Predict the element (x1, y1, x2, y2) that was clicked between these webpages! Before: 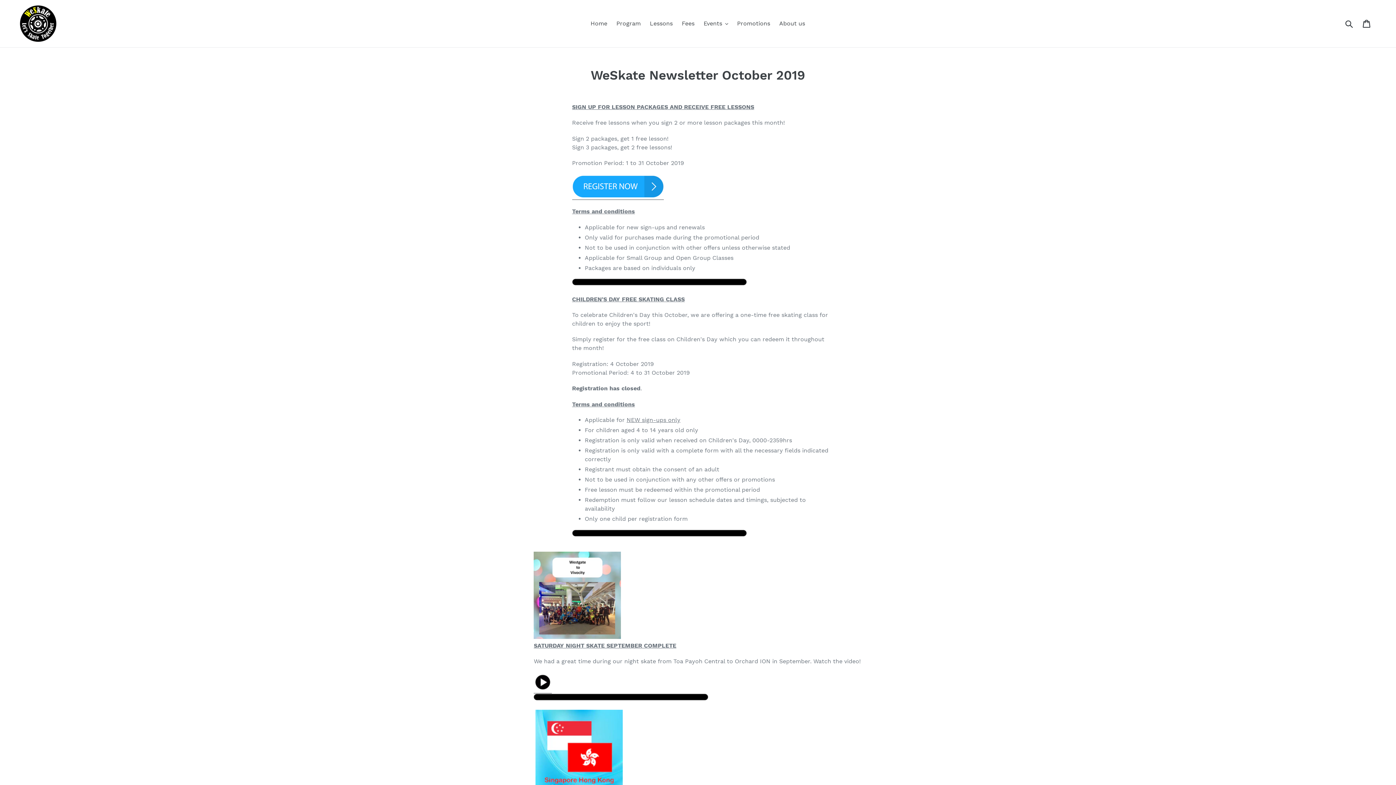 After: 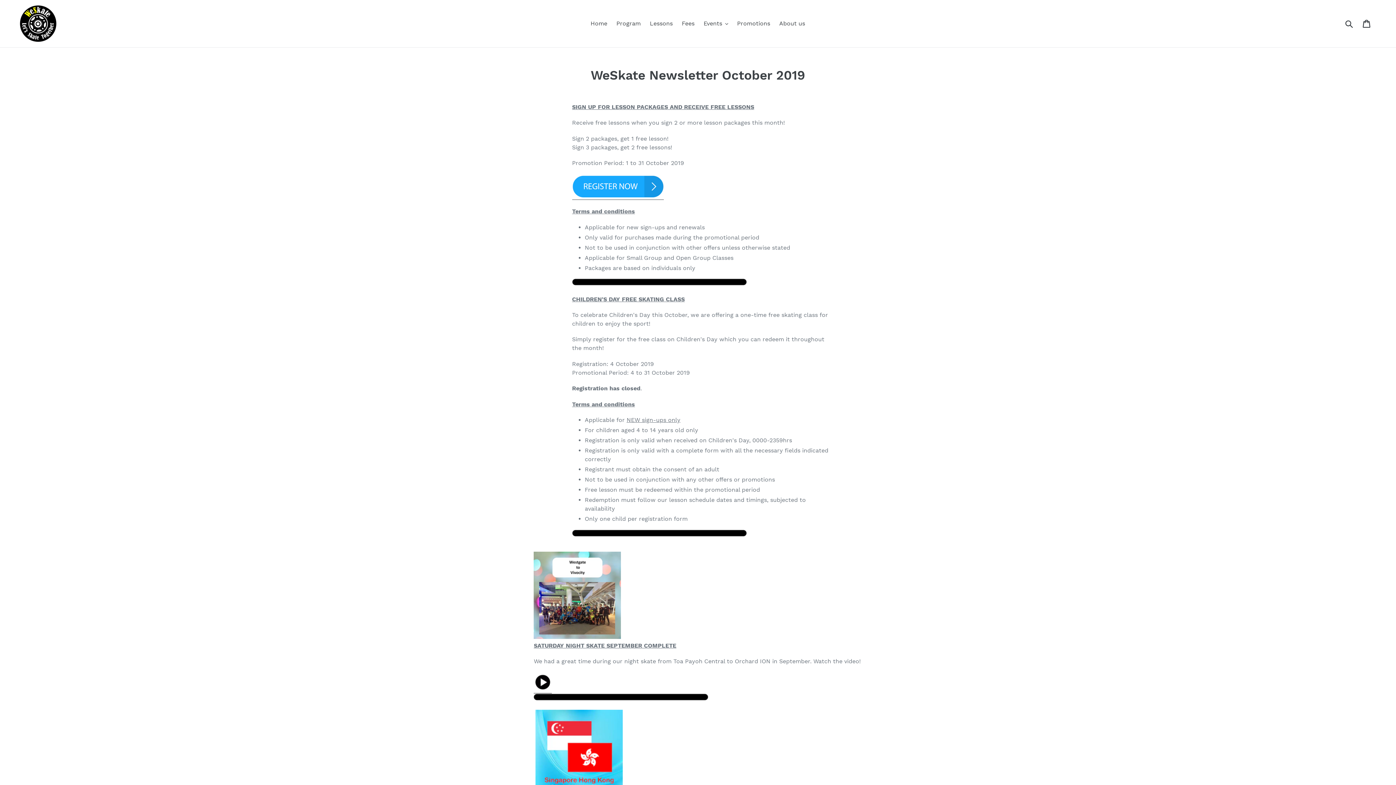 Action: bbox: (533, 686, 552, 693)